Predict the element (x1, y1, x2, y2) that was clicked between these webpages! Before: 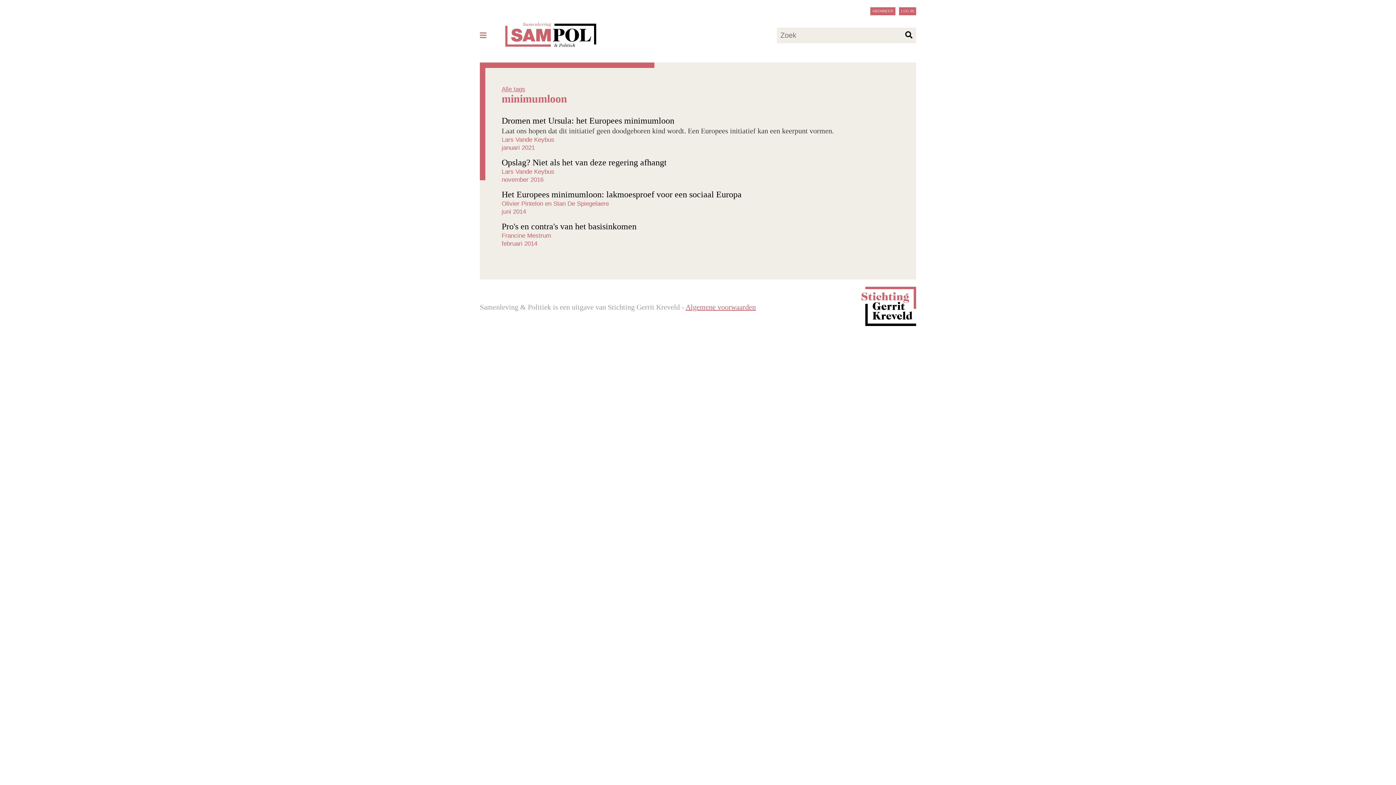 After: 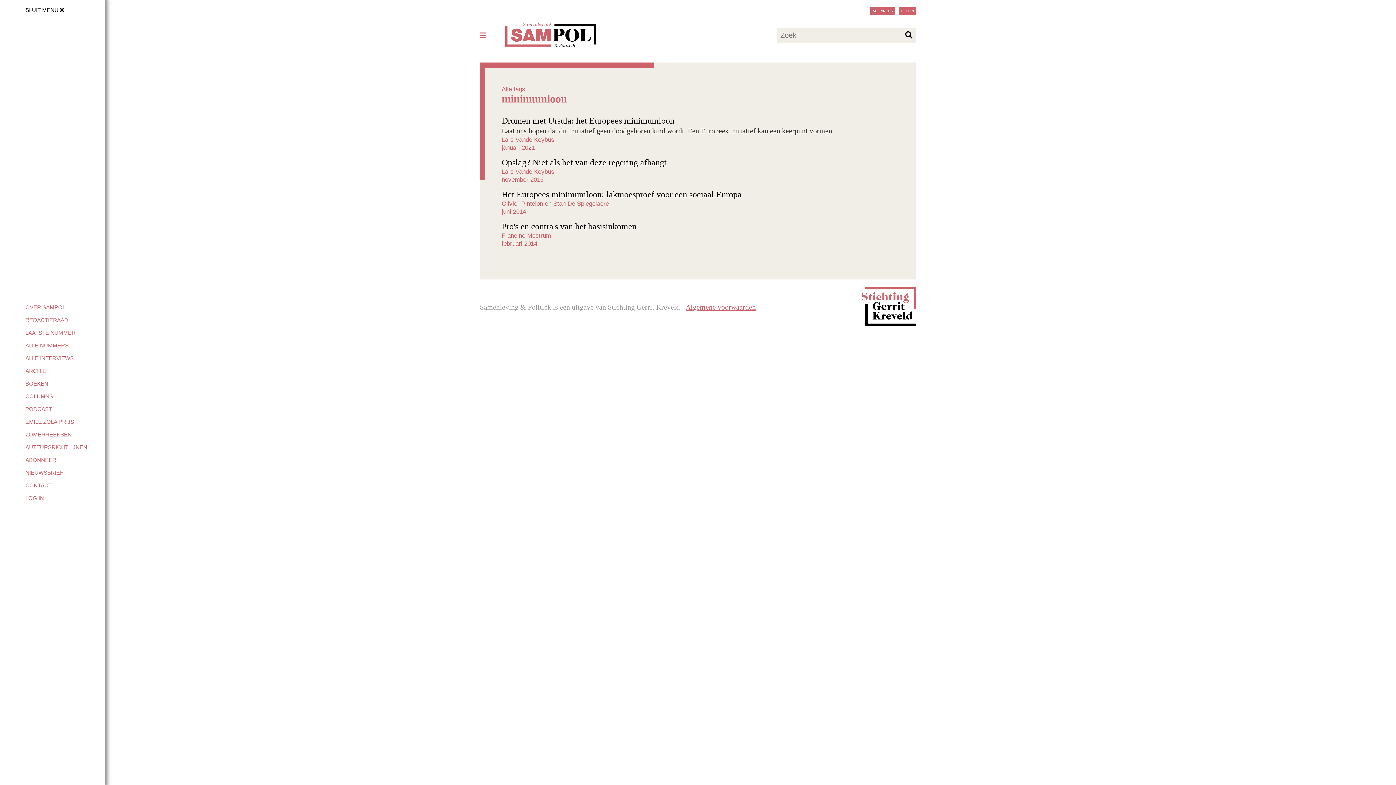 Action: bbox: (480, 31, 486, 39)